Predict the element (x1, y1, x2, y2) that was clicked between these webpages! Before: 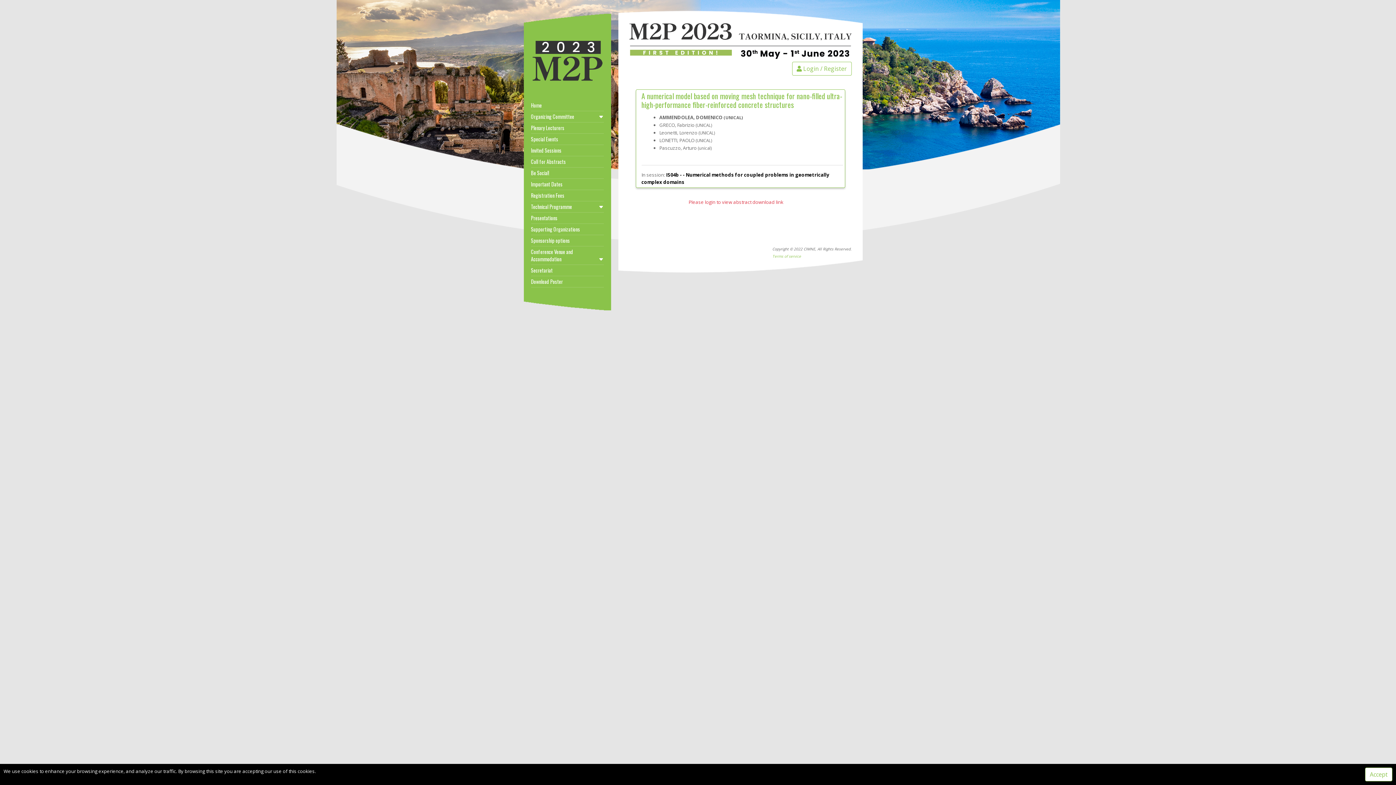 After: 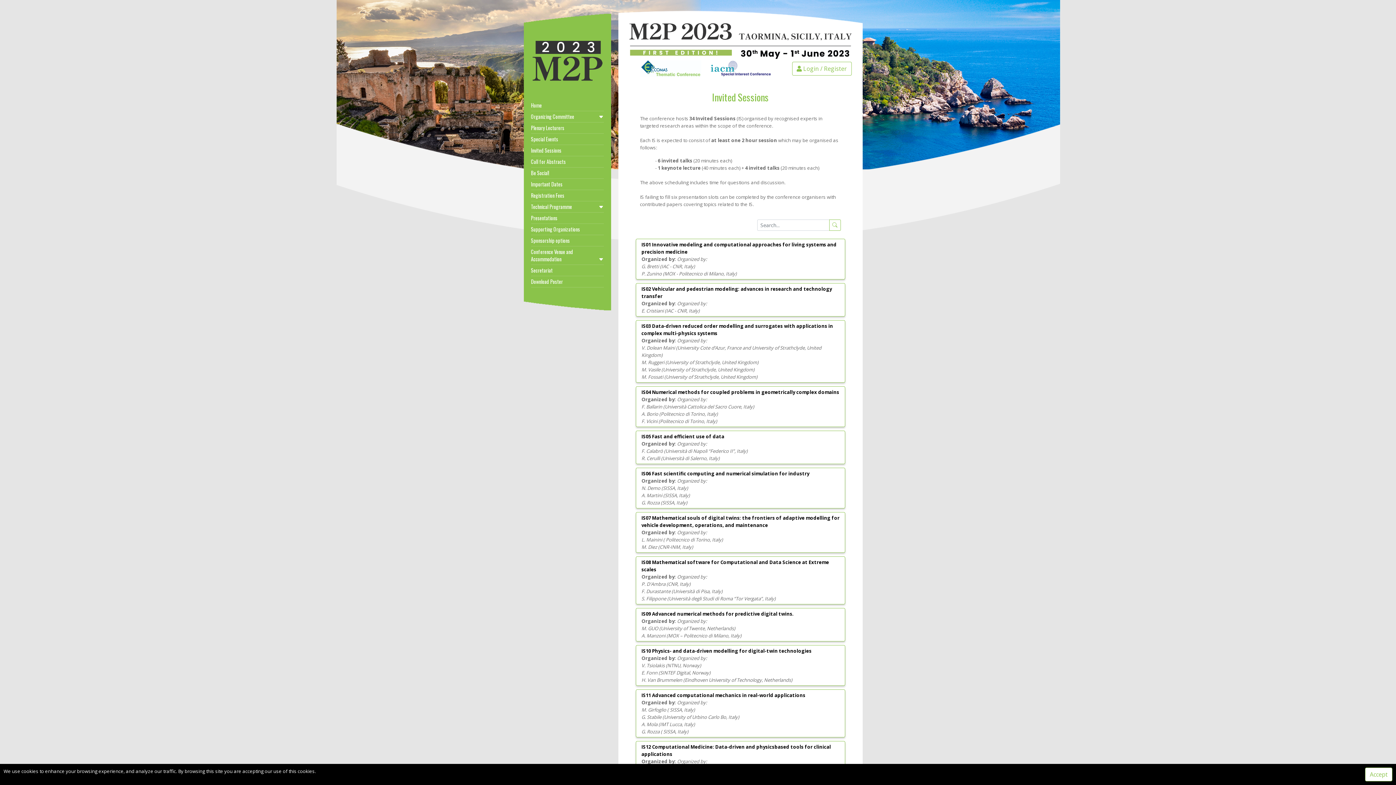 Action: bbox: (531, 145, 603, 156) label: Invited Sessions